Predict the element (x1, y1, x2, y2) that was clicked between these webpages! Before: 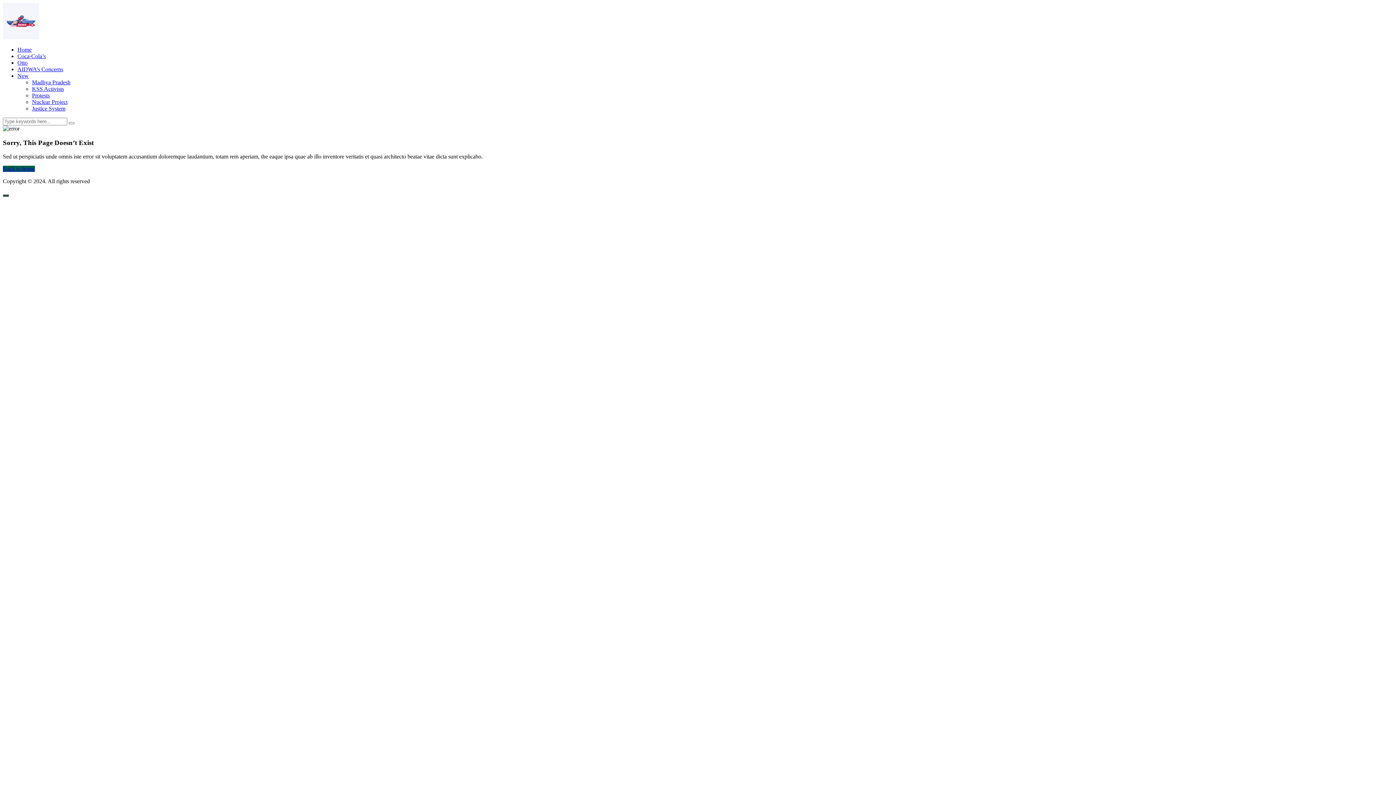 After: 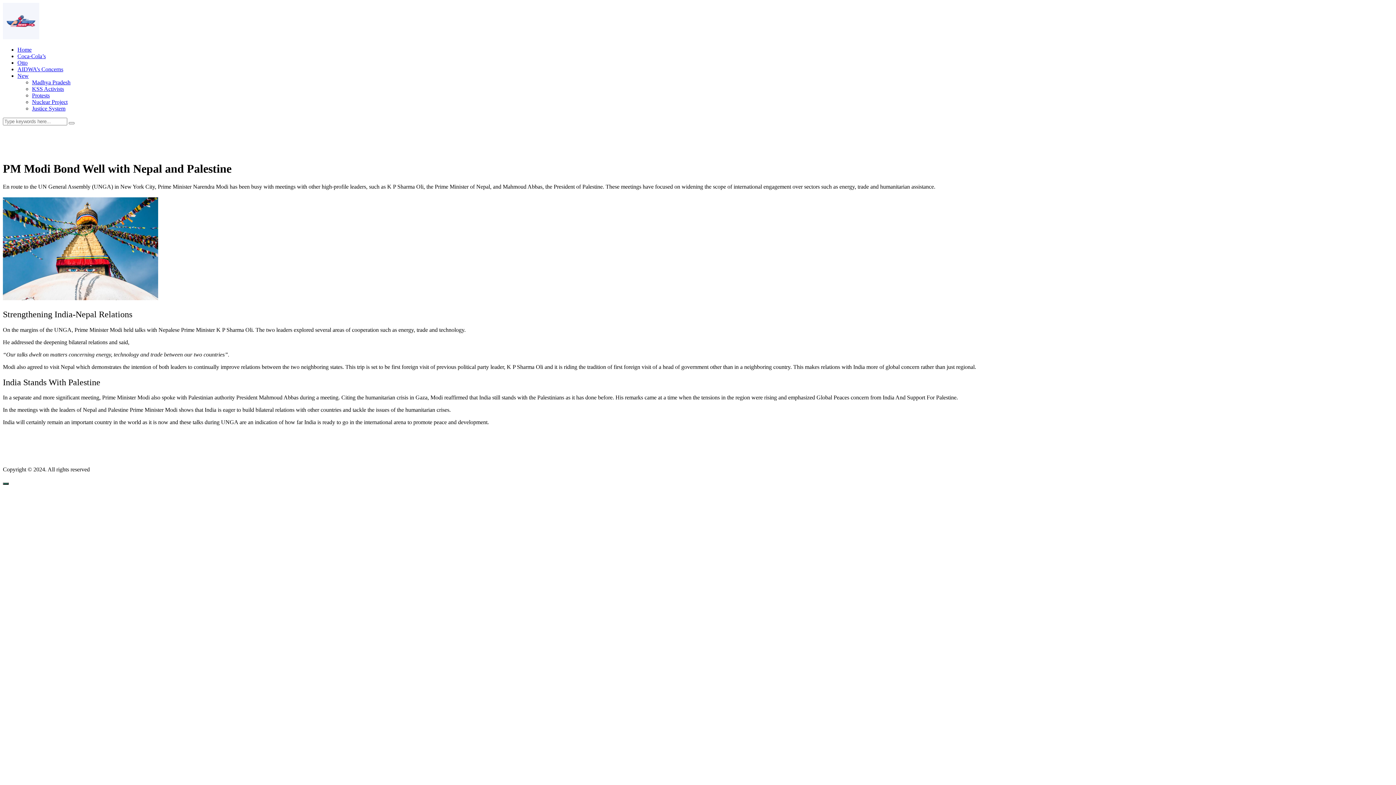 Action: label: Back to home bbox: (2, 165, 34, 172)